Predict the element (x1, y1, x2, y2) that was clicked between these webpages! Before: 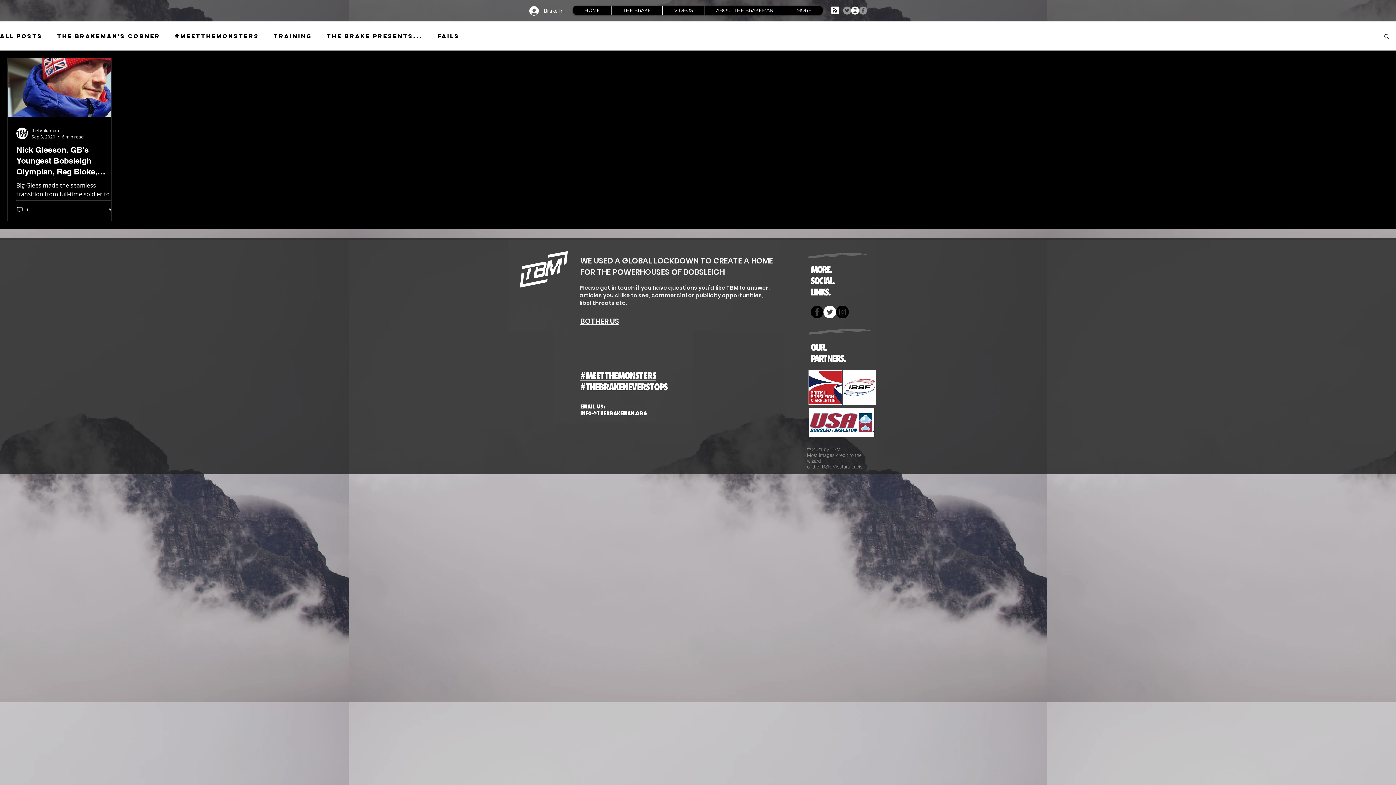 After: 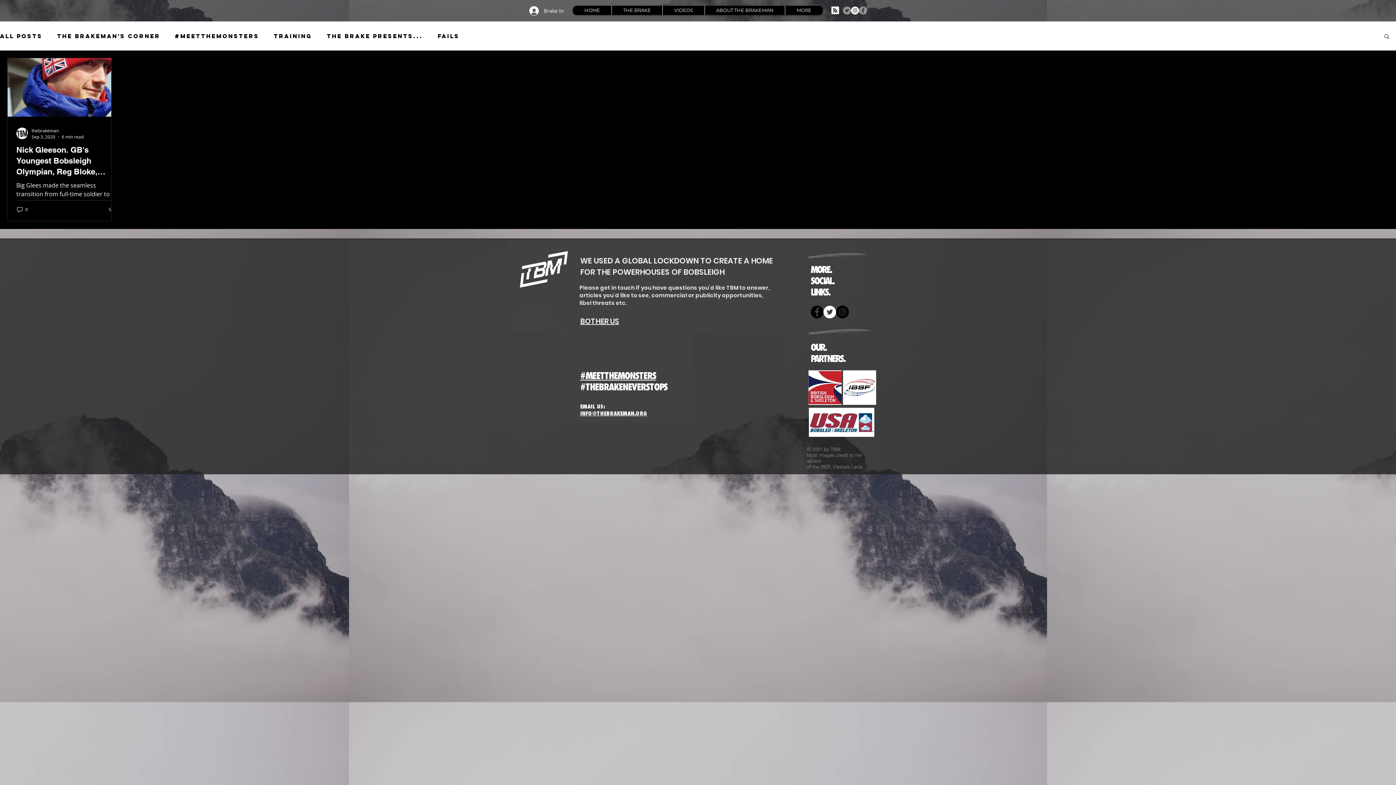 Action: bbox: (809, 408, 874, 437)